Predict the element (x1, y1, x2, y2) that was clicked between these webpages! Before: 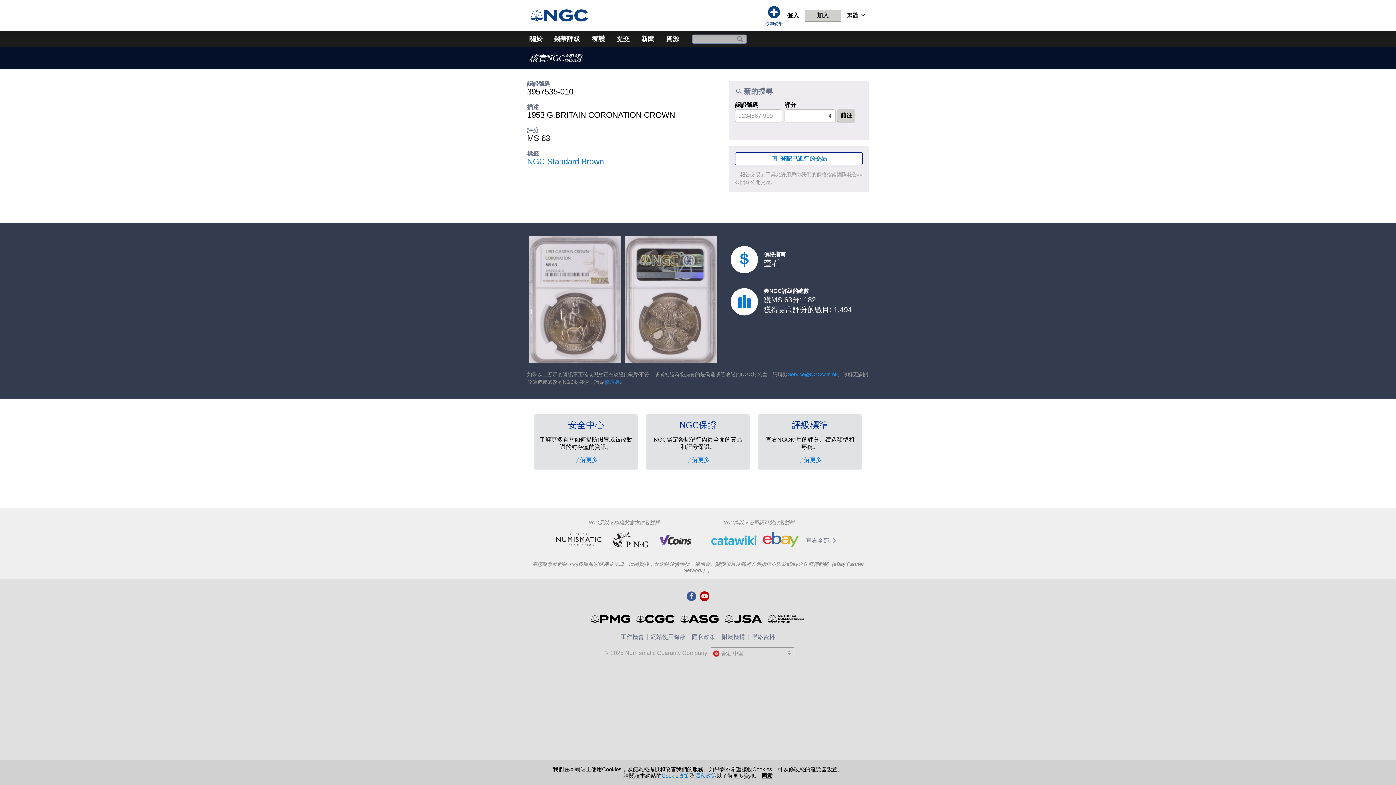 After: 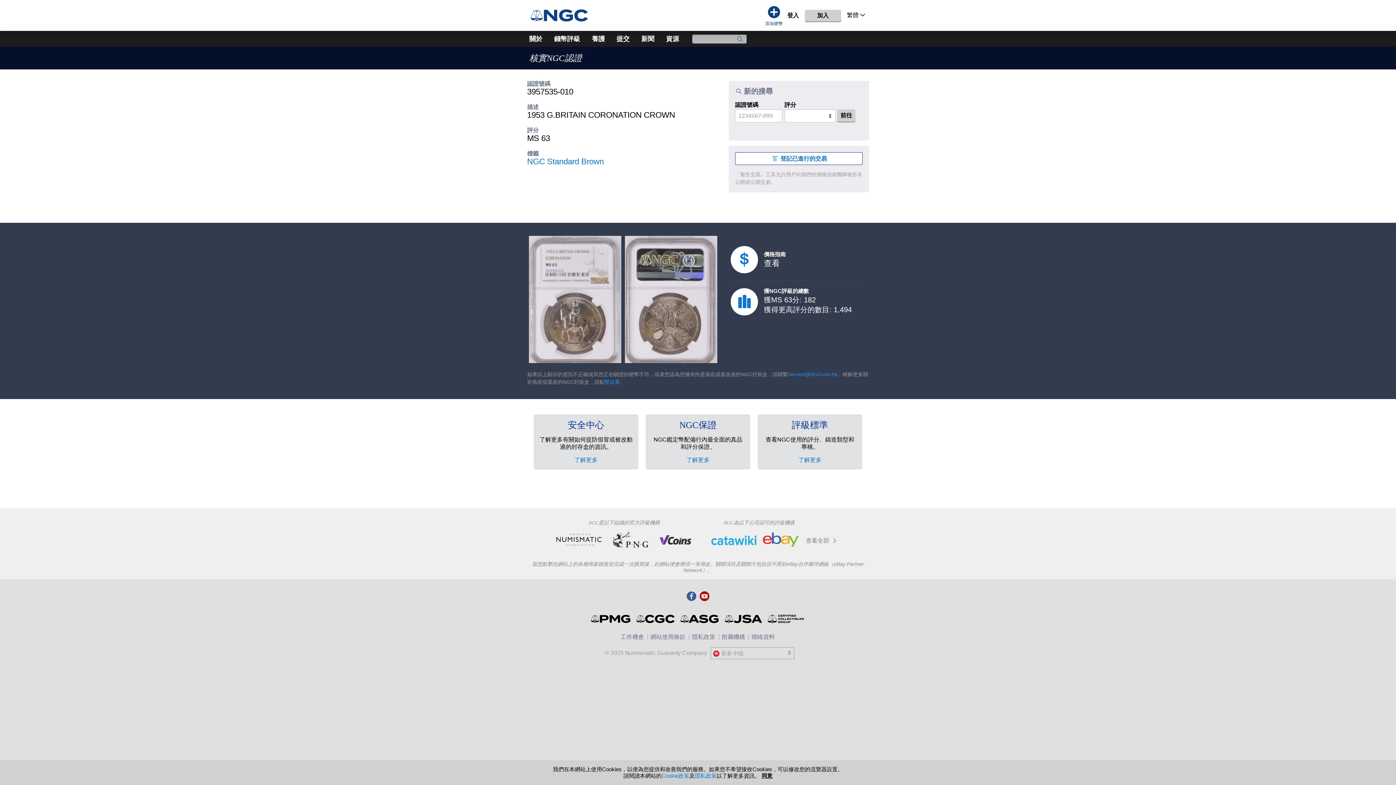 Action: label: 查看 bbox: (764, 259, 863, 268)